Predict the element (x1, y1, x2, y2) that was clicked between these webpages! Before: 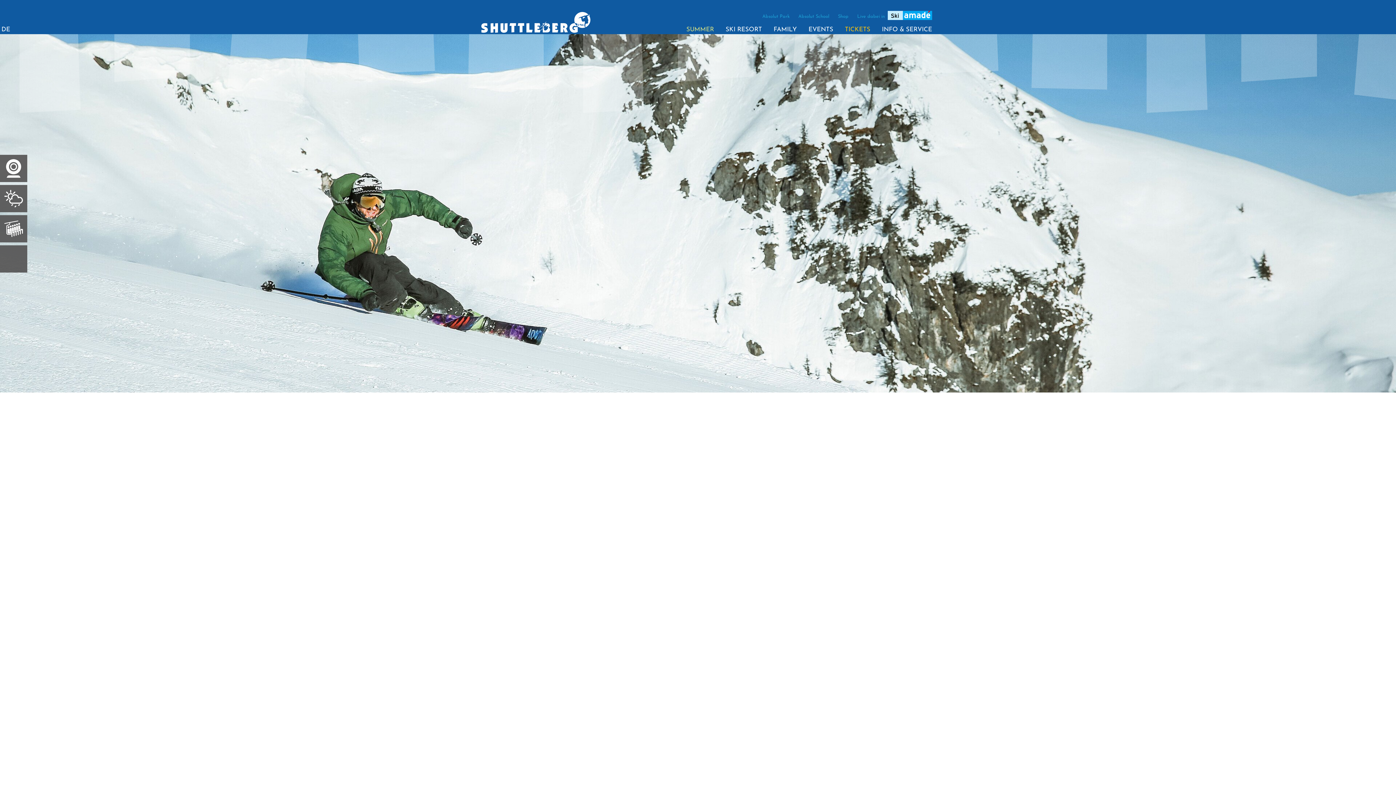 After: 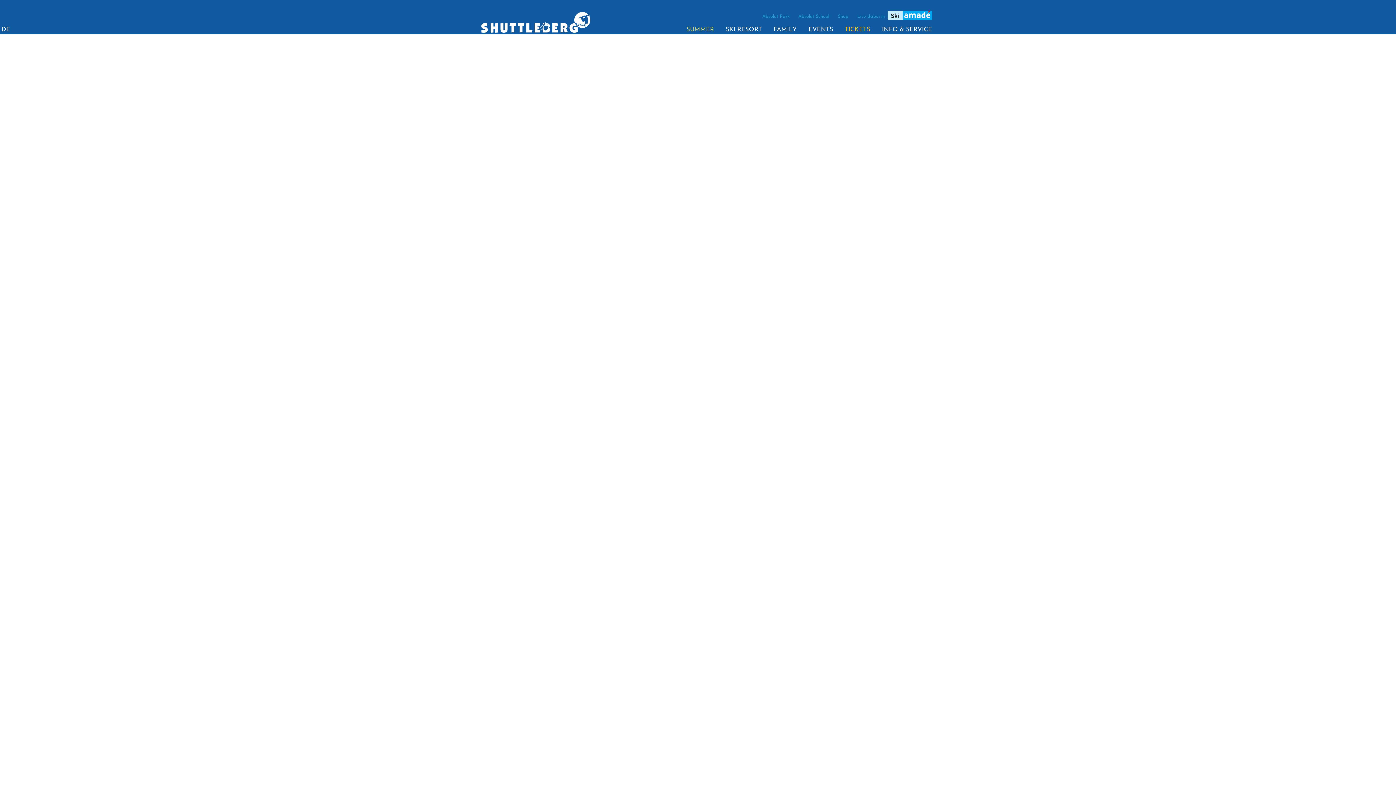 Action: bbox: (482, 473, 554, 487) label: SKI AMADÉ TICKETS